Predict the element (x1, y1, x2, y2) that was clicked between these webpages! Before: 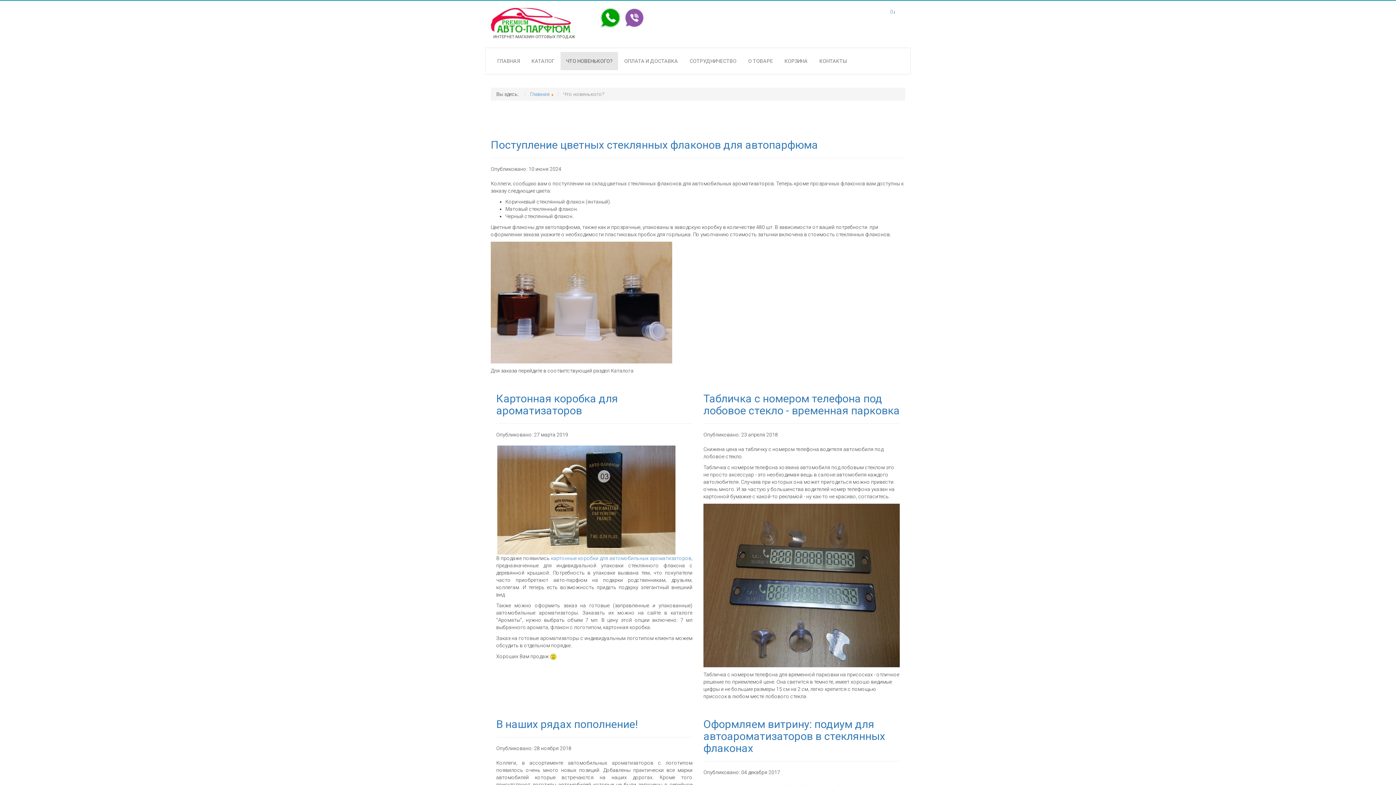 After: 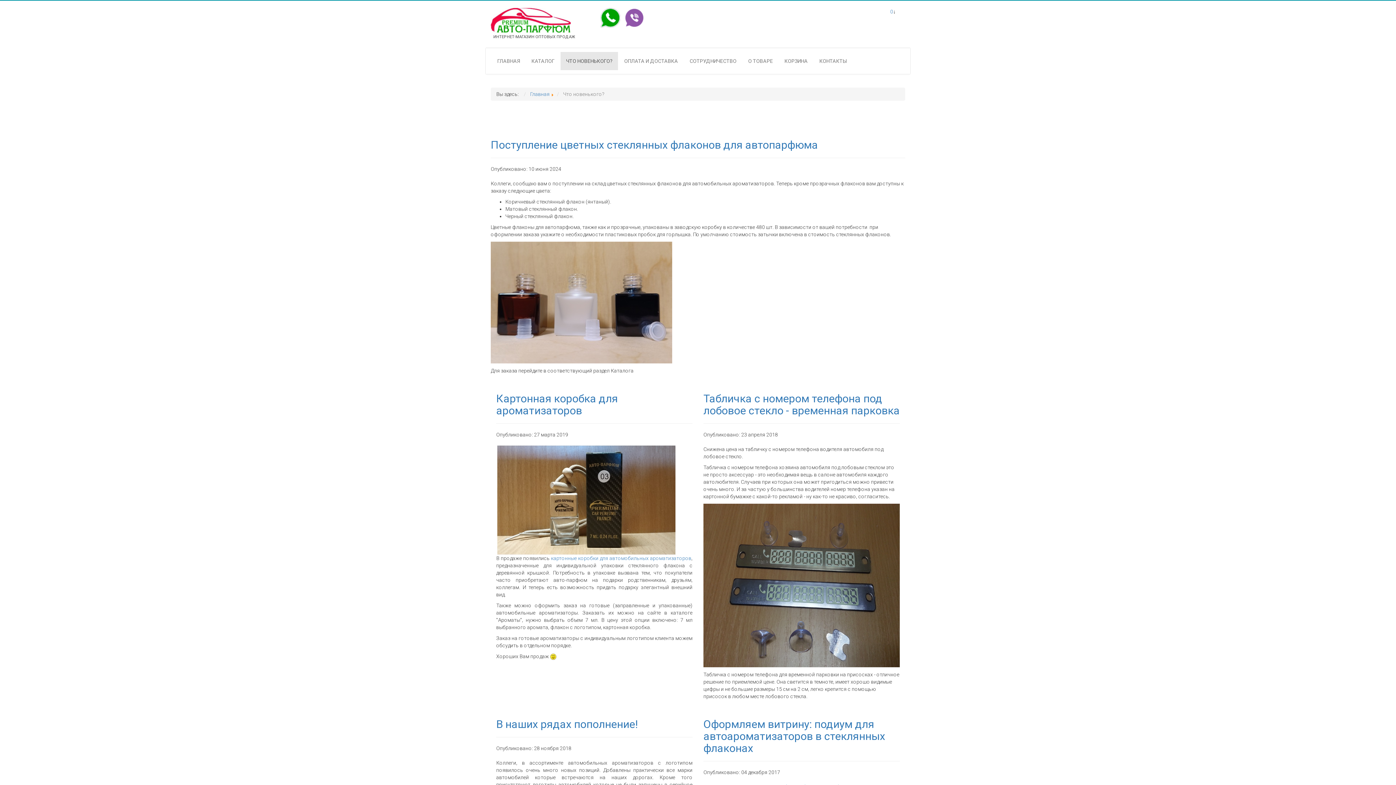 Action: bbox: (624, 14, 644, 20)